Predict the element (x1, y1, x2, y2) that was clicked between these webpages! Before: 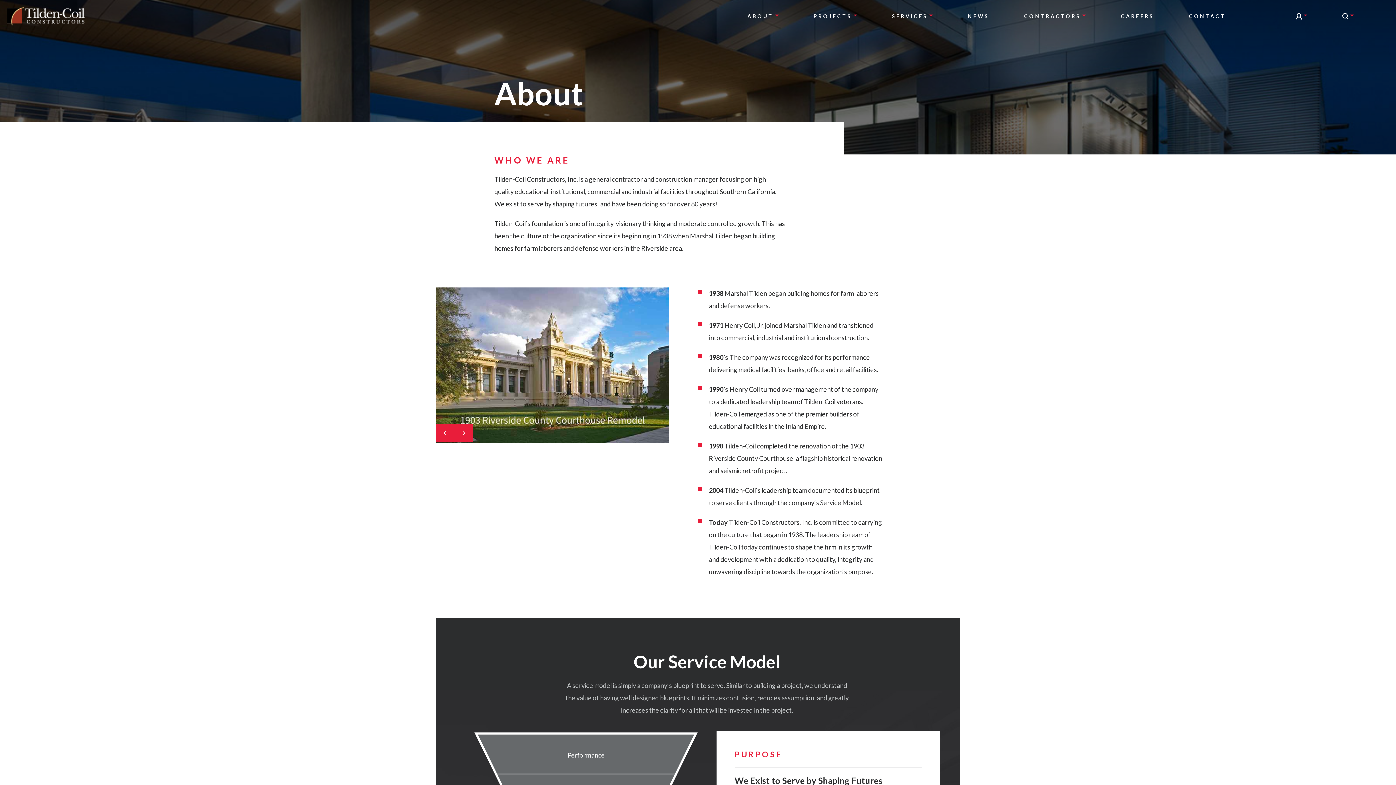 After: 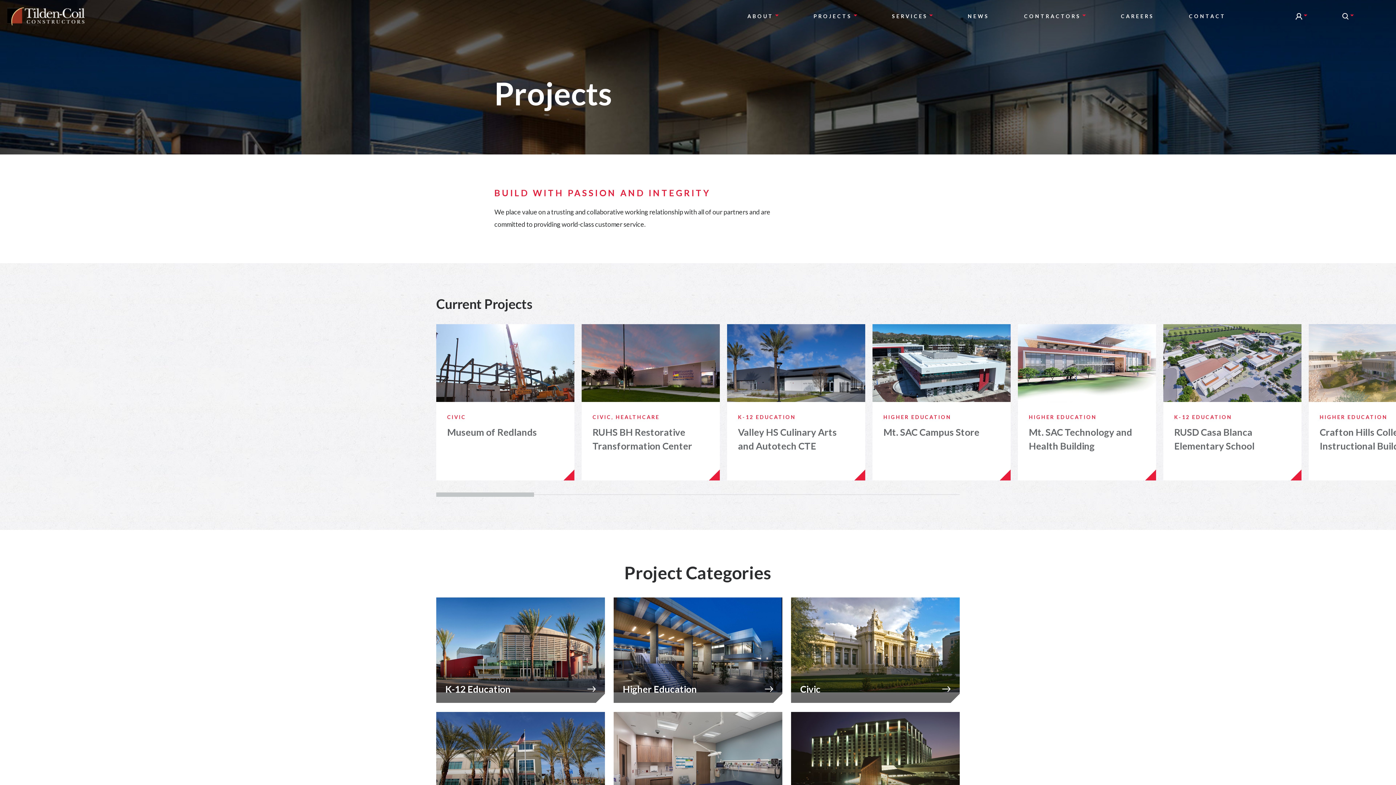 Action: label: PROJECTS bbox: (813, 11, 857, 21)